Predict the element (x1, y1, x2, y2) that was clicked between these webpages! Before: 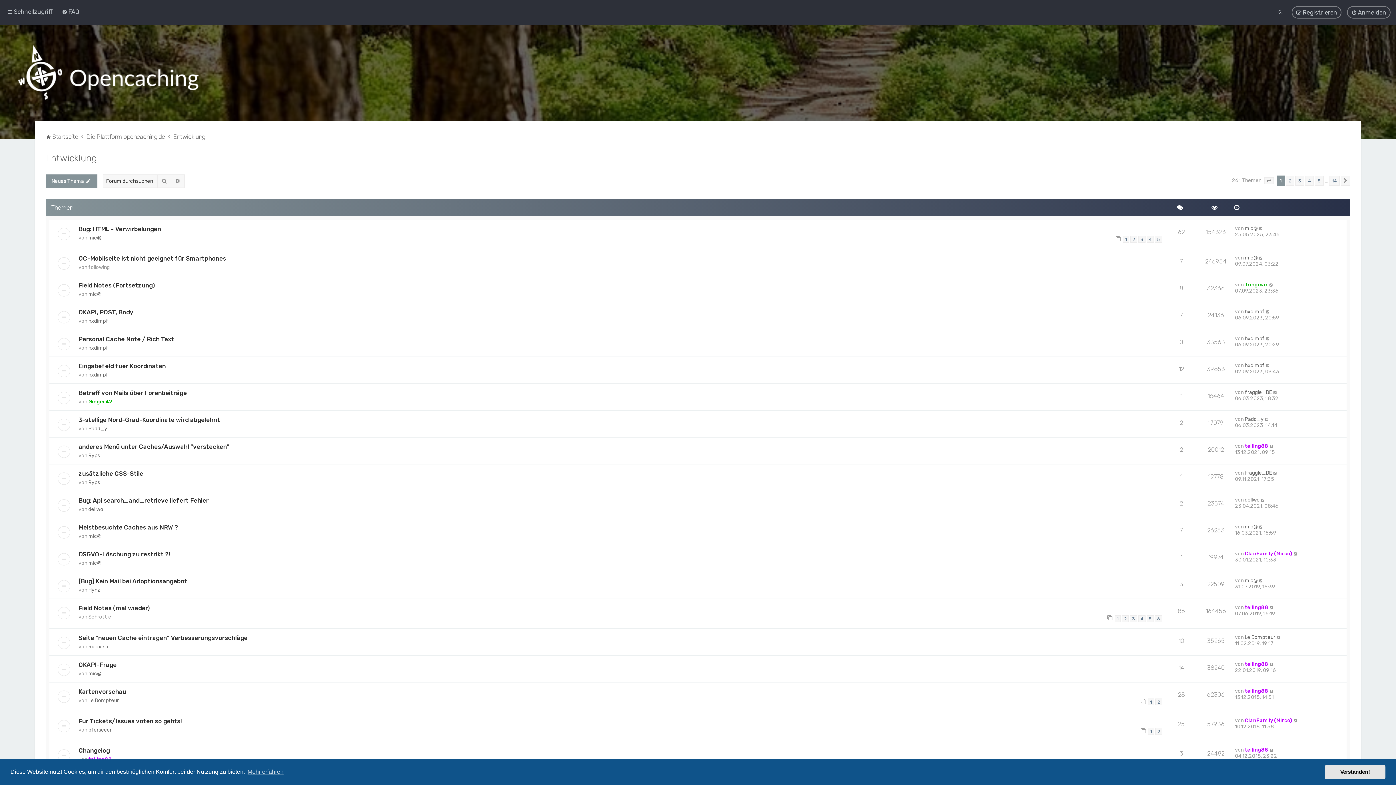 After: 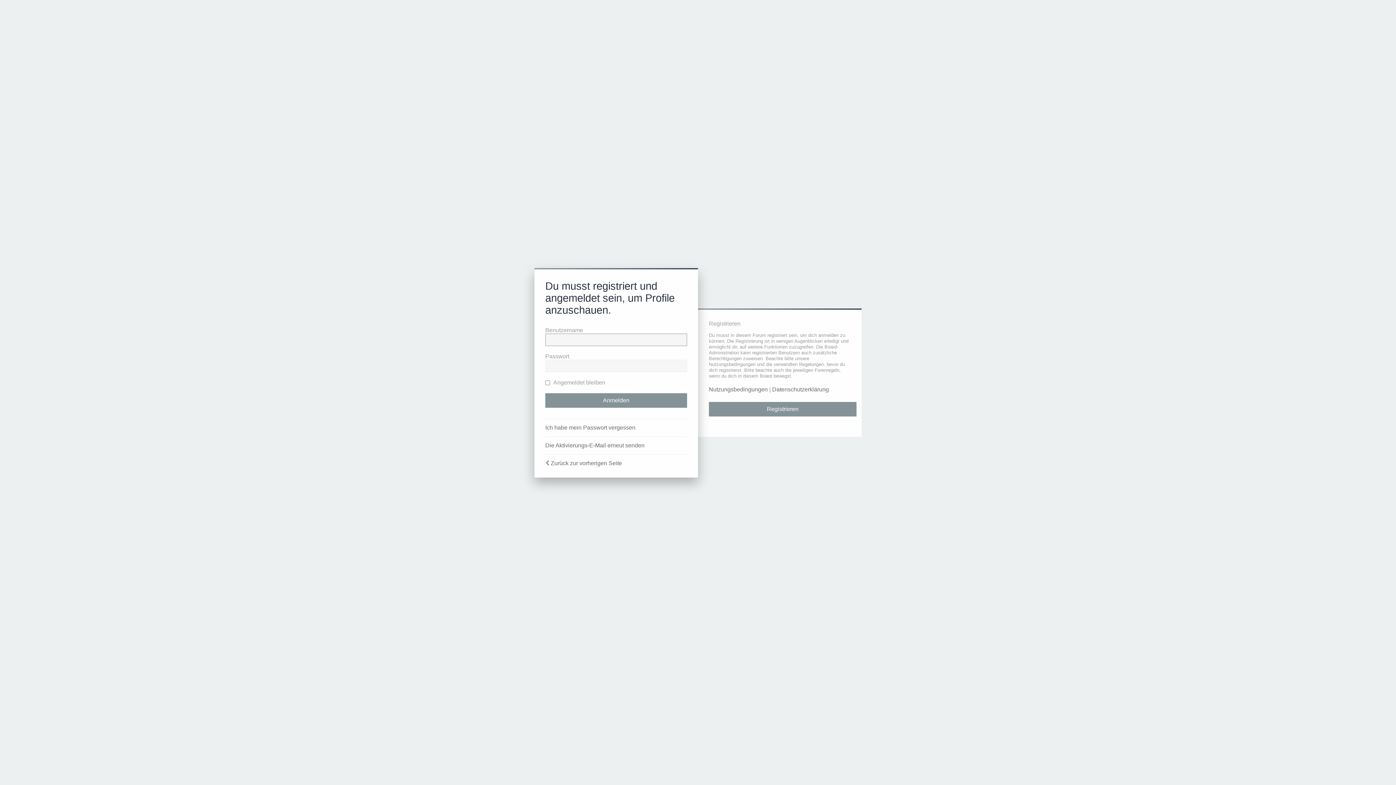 Action: label: mic@ bbox: (88, 670, 101, 676)